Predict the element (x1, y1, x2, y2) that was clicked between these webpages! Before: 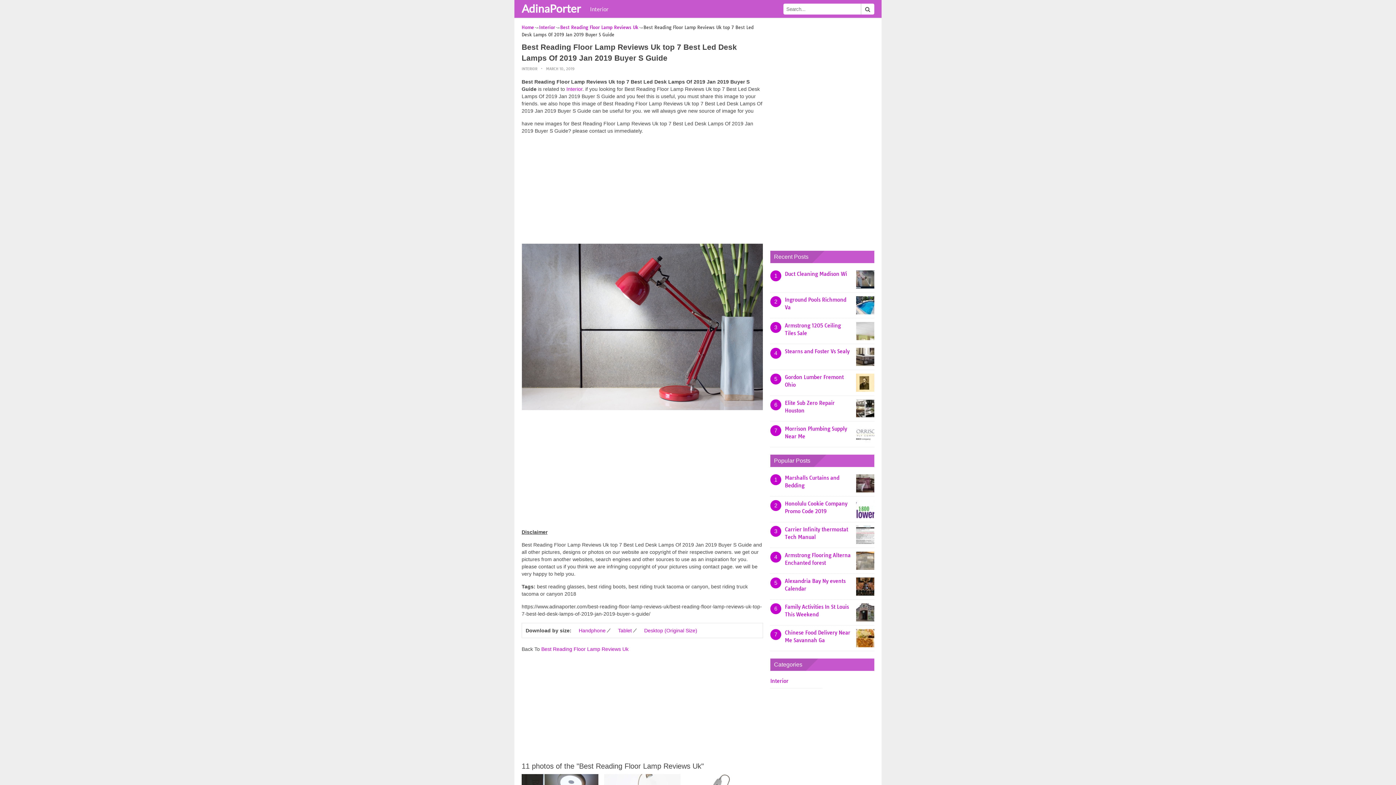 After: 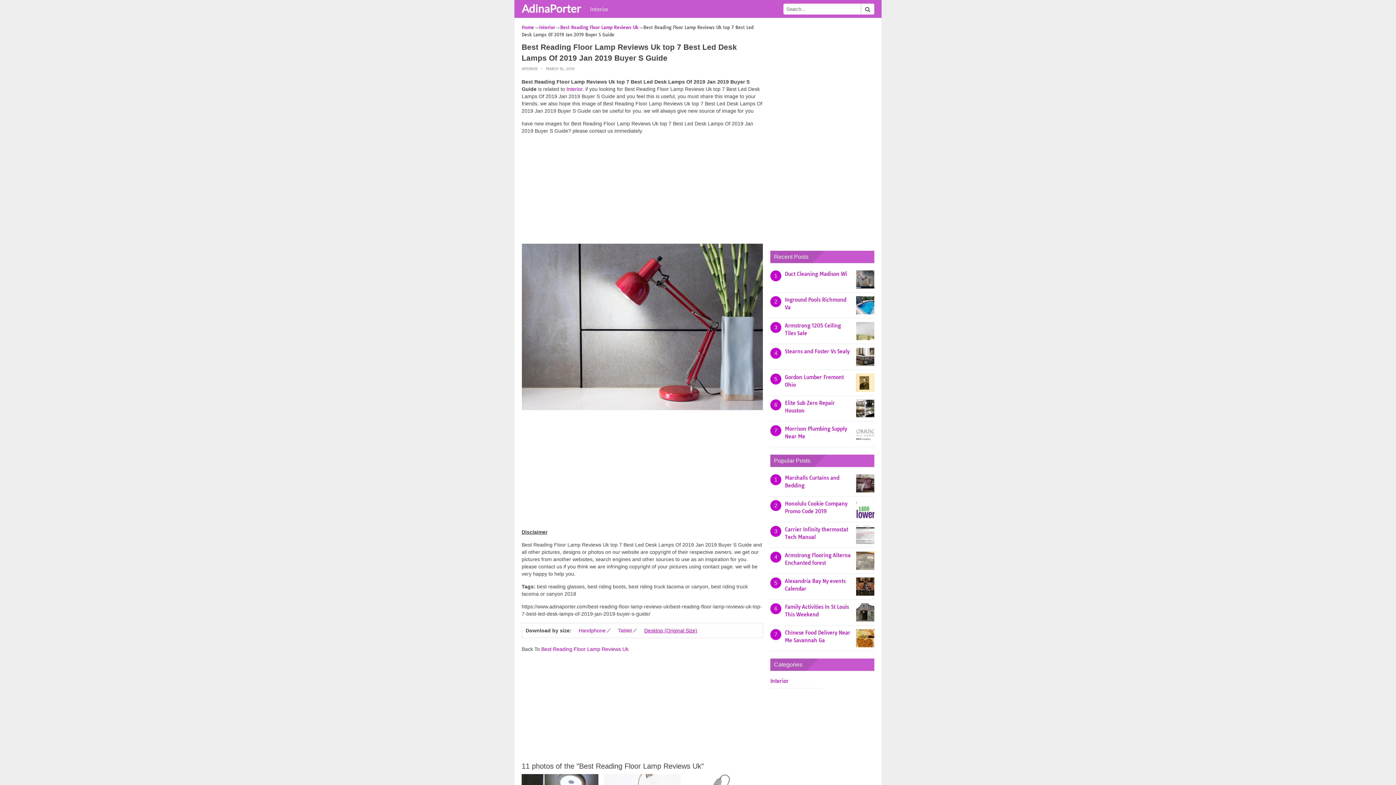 Action: bbox: (637, 627, 701, 633) label: Desktop (Original Size)